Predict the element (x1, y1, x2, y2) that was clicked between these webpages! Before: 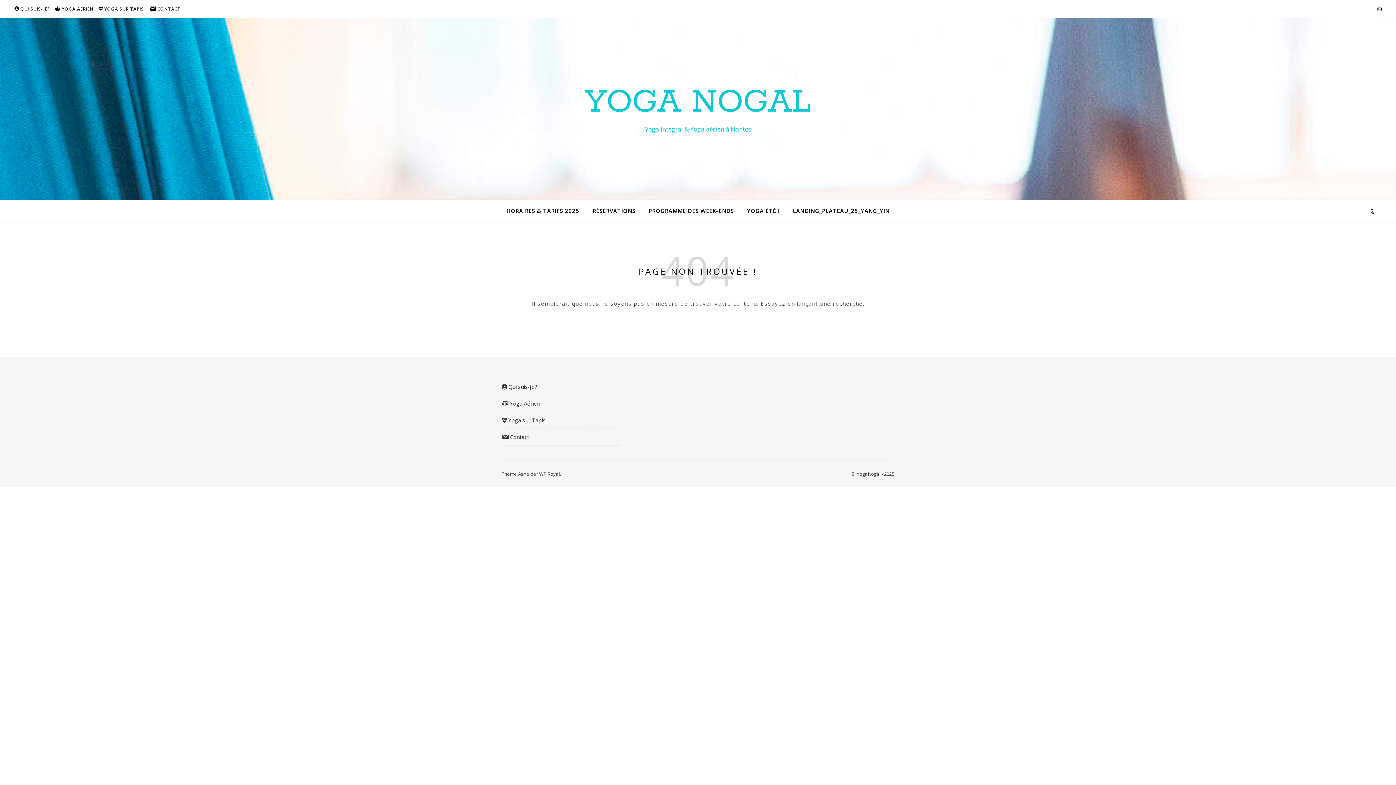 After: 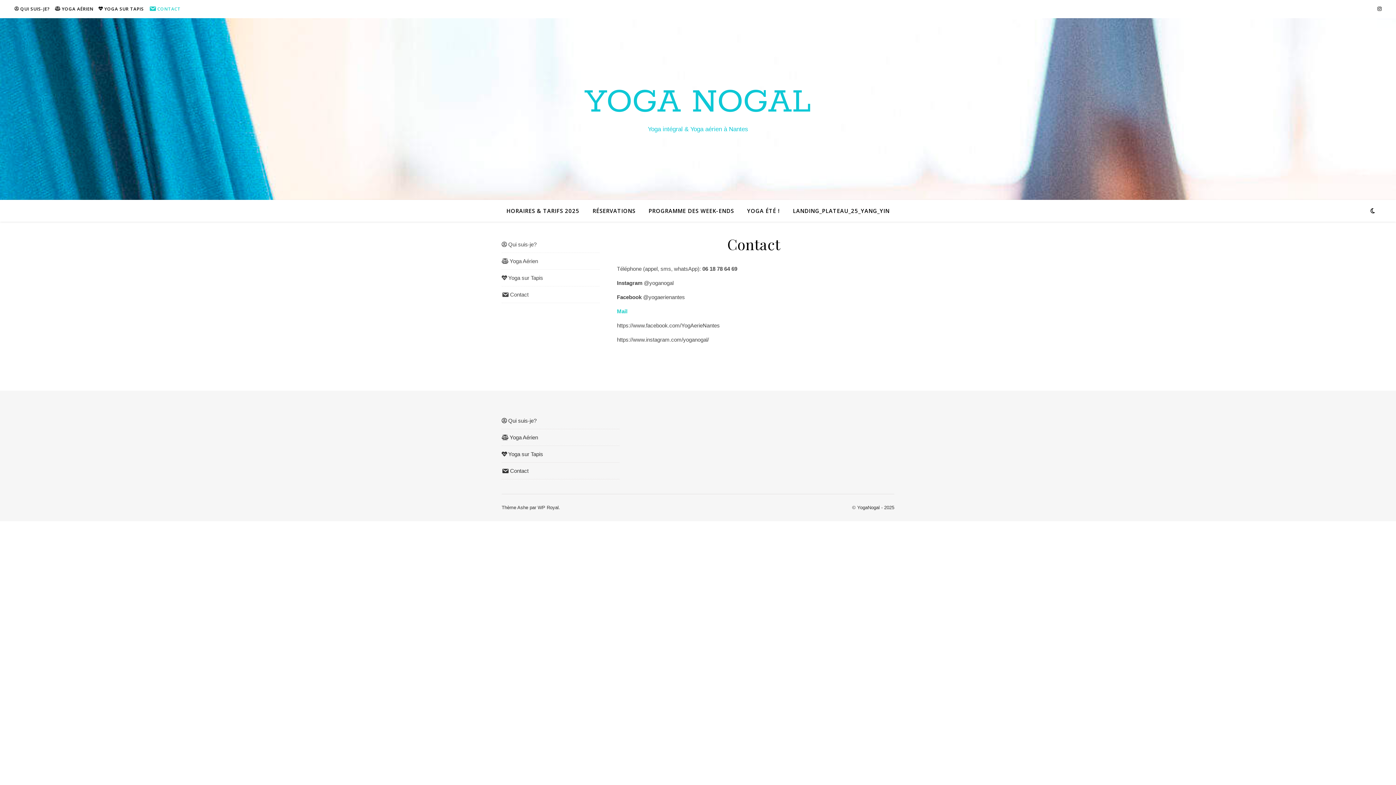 Action: label: Contact bbox: (501, 429, 619, 445)